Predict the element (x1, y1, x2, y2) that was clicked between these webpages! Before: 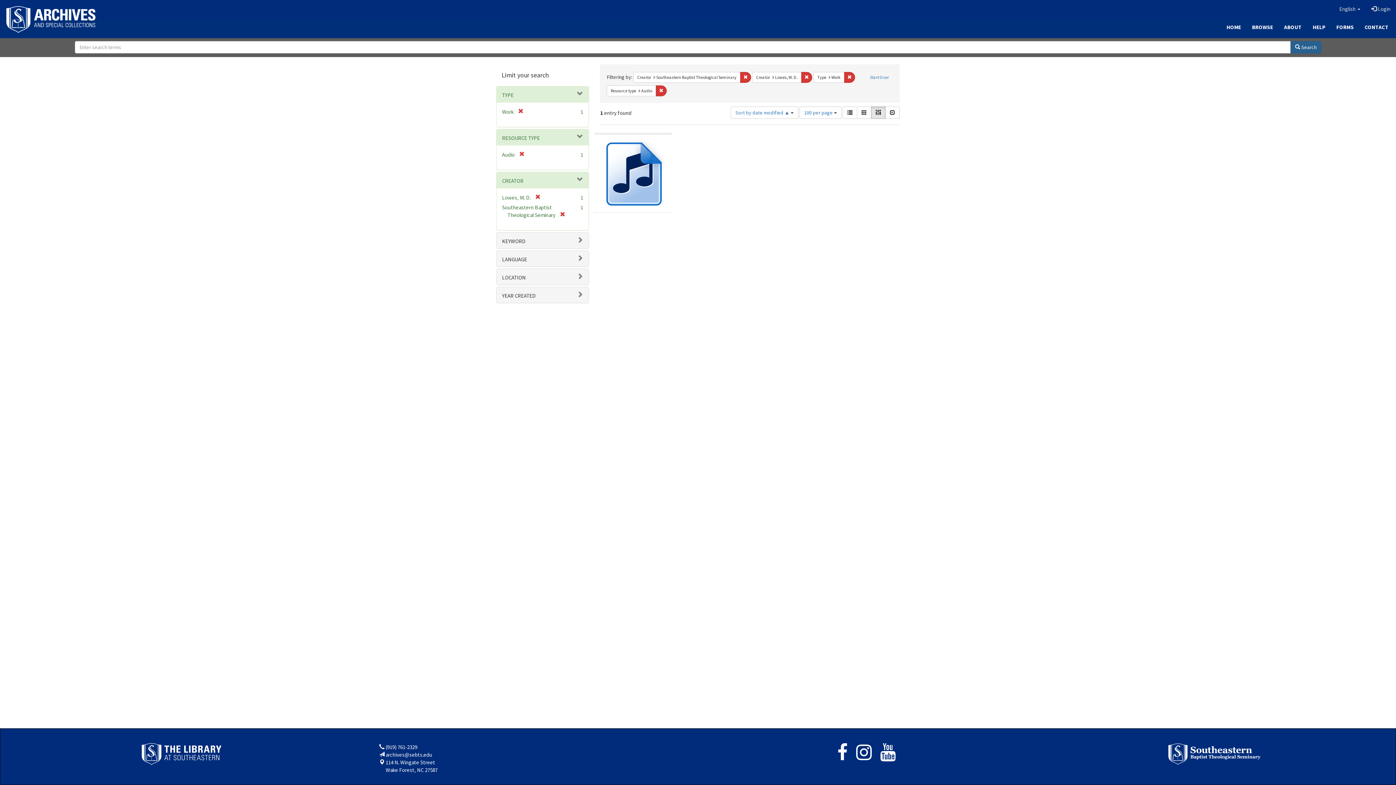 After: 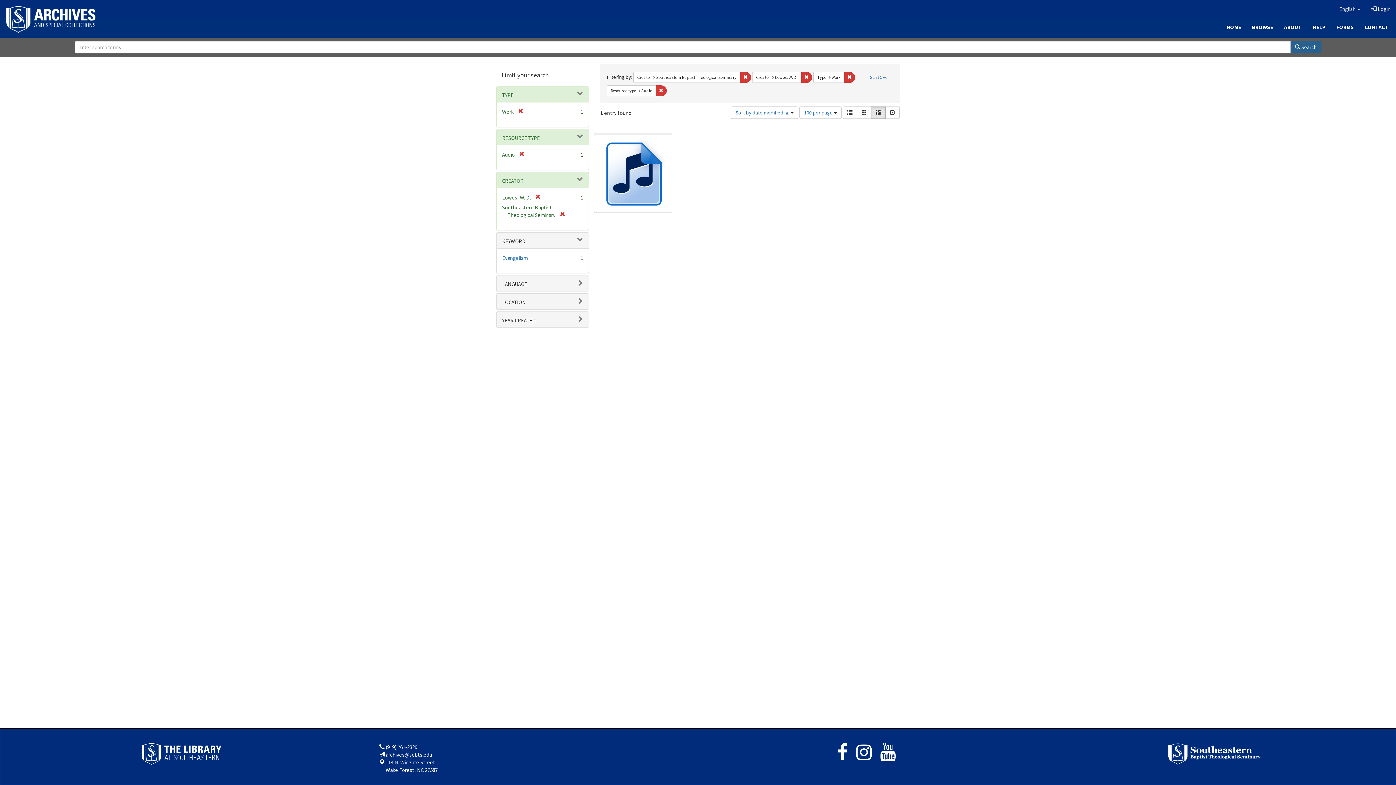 Action: label: KEYWORD bbox: (502, 238, 525, 244)